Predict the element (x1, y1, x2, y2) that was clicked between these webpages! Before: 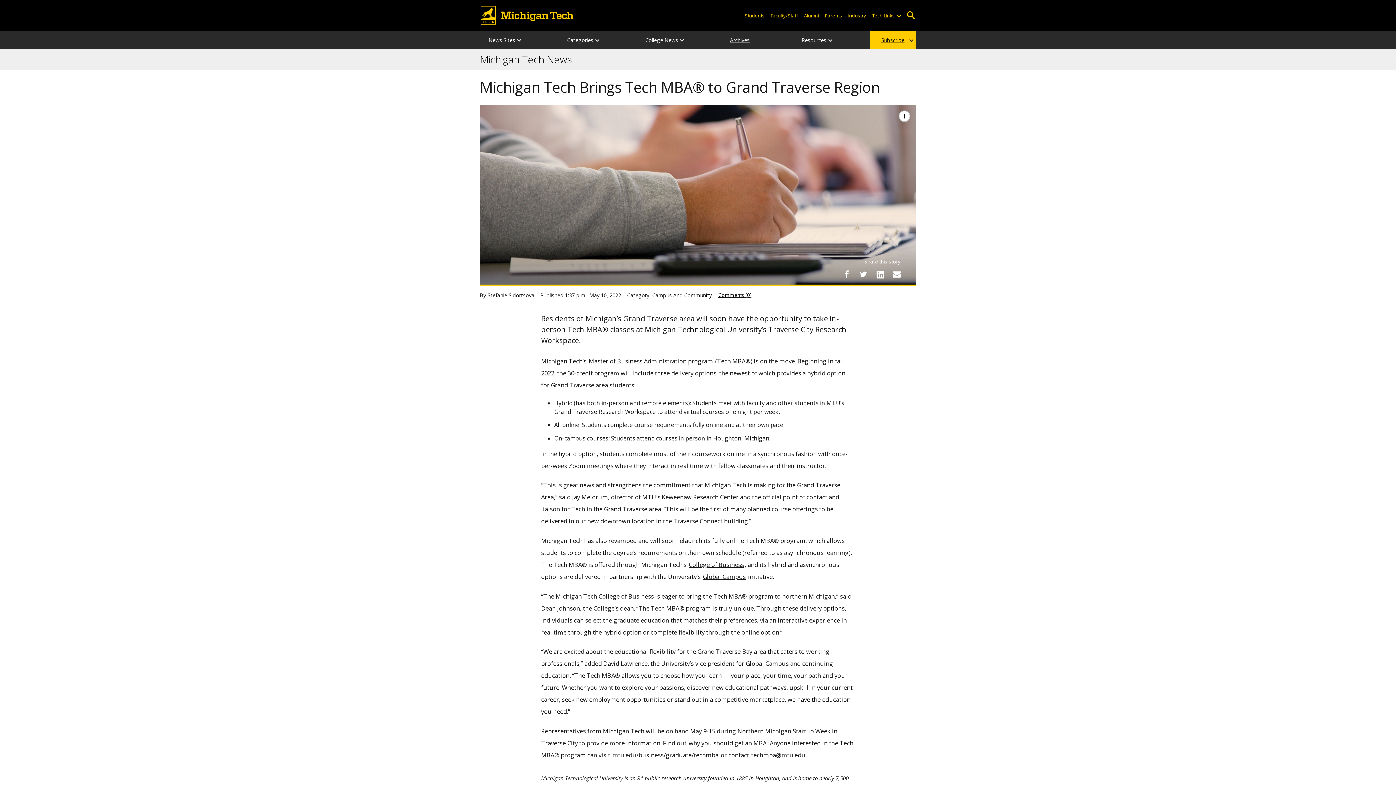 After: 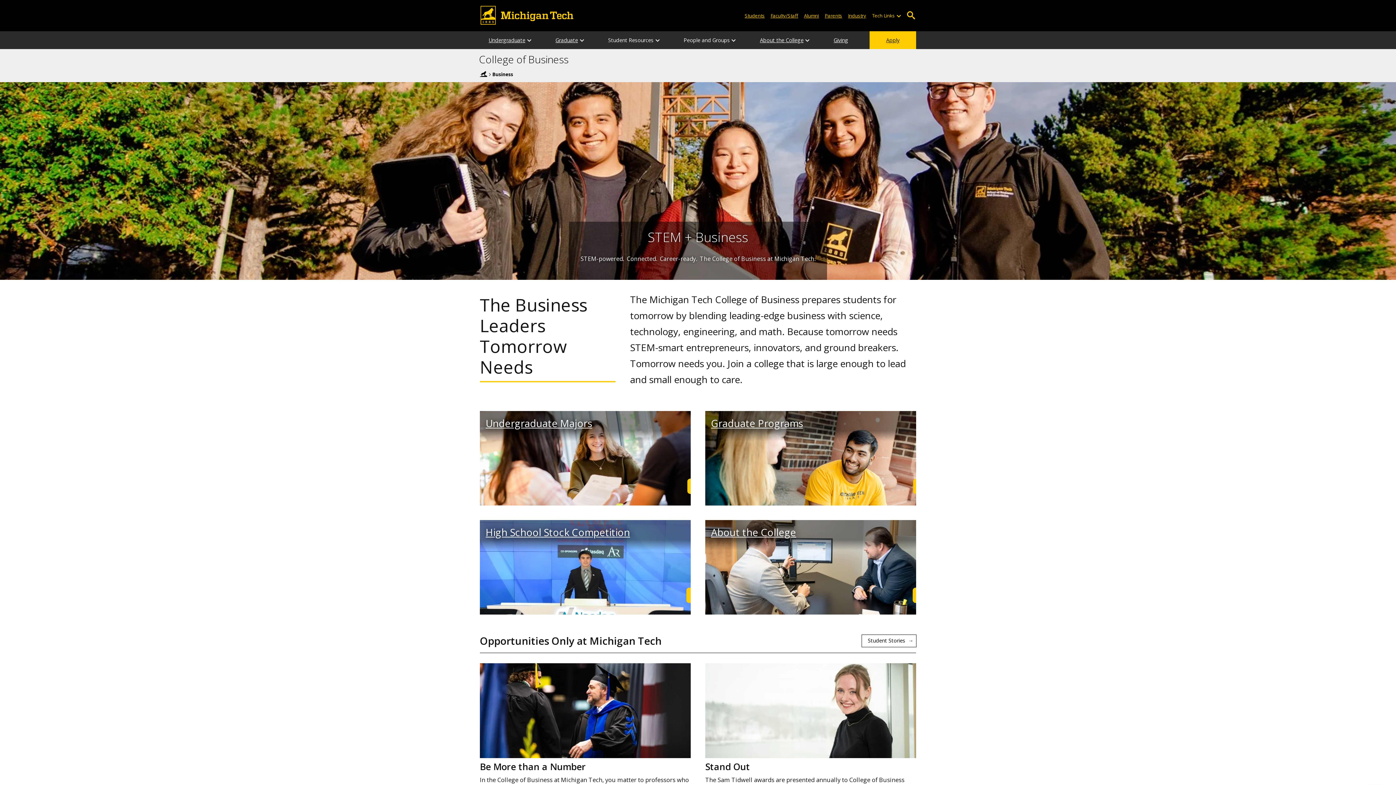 Action: bbox: (688, 560, 744, 569) label: College of Business